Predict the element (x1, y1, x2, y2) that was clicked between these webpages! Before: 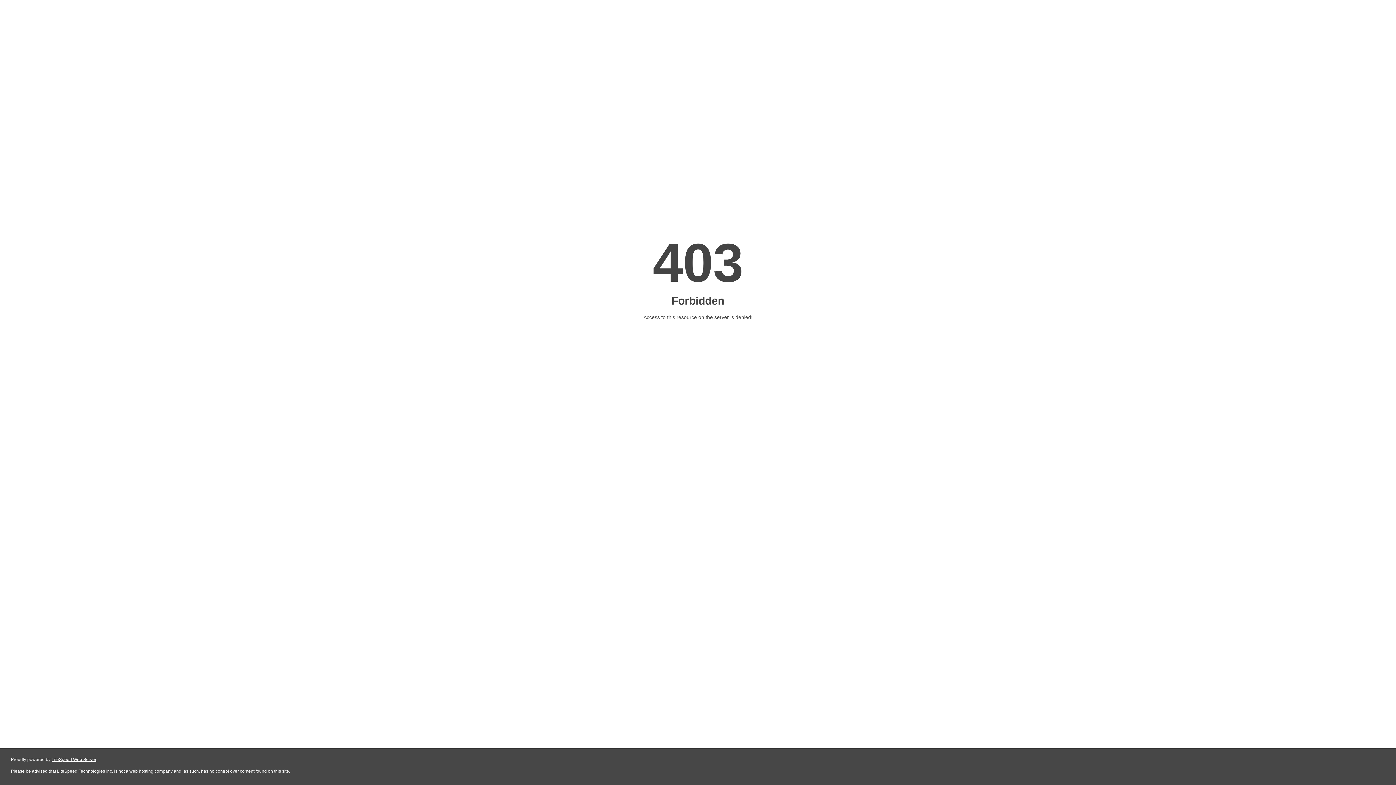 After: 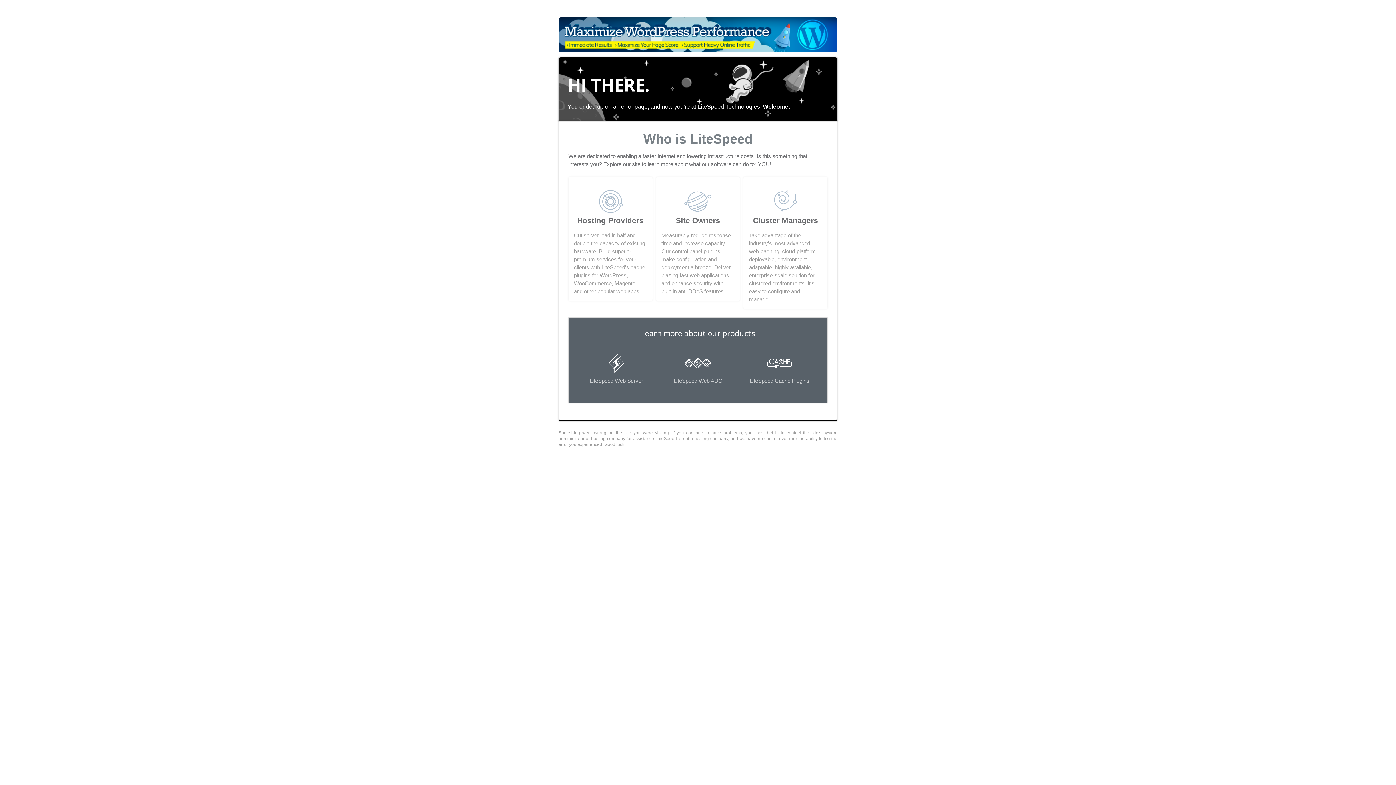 Action: label: LiteSpeed Web Server bbox: (51, 757, 96, 762)